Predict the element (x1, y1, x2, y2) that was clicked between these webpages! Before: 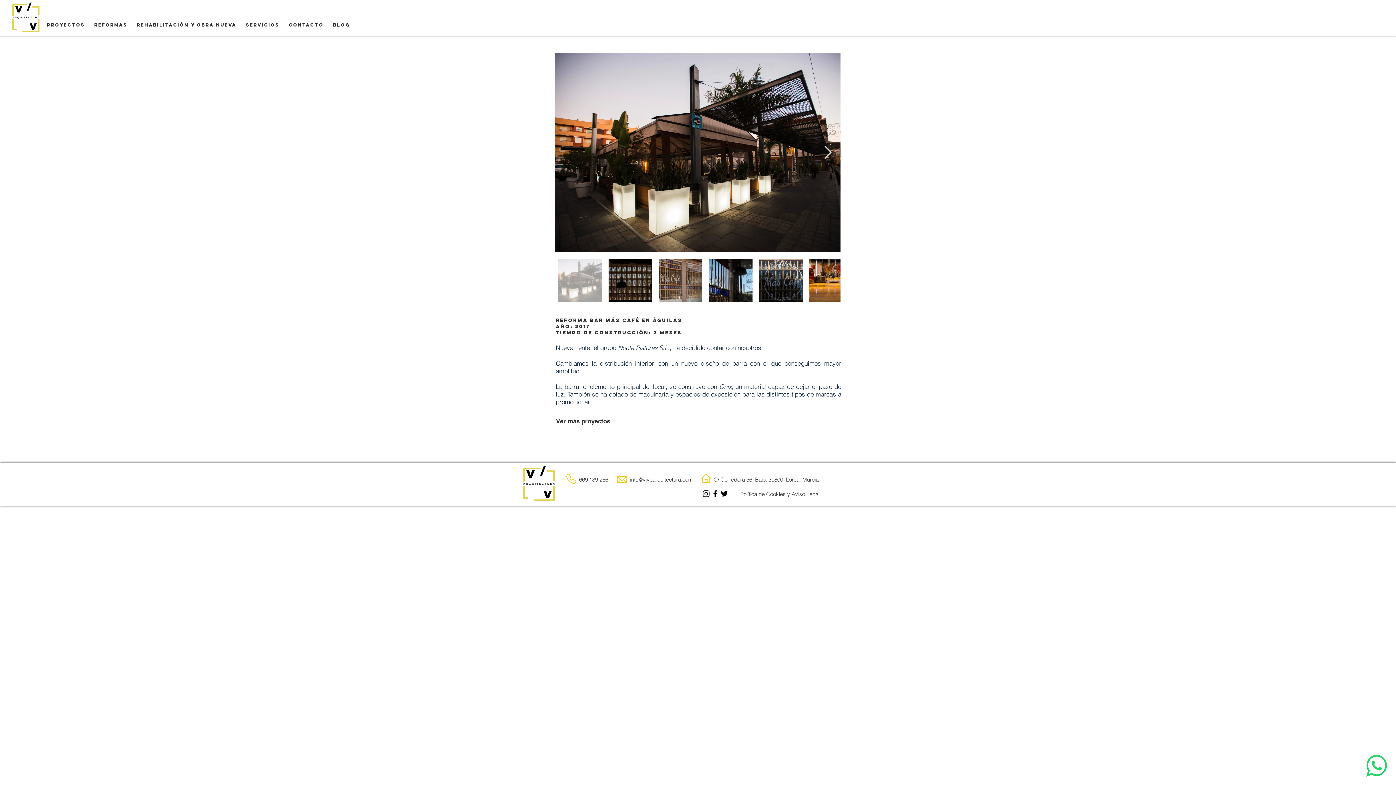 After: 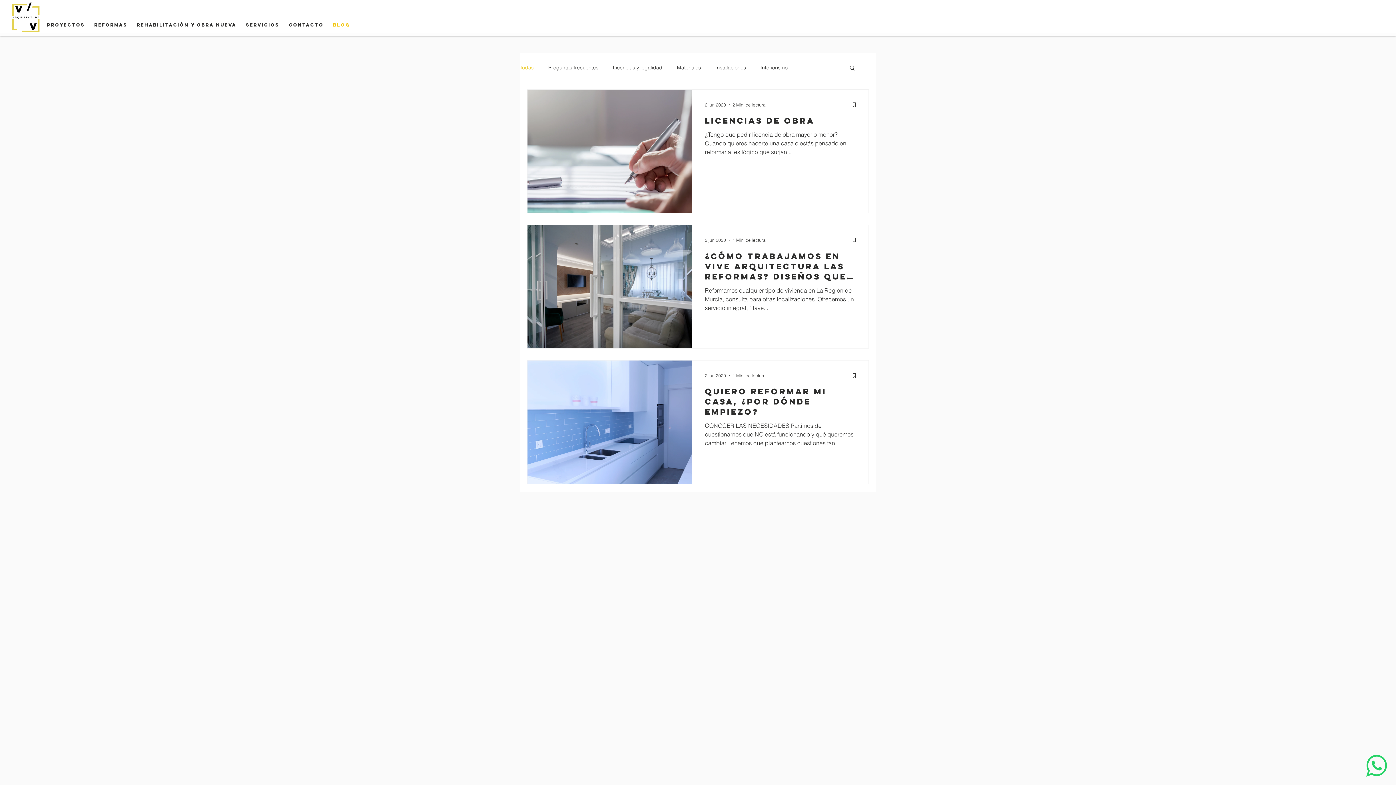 Action: label: Blog bbox: (328, 20, 354, 29)